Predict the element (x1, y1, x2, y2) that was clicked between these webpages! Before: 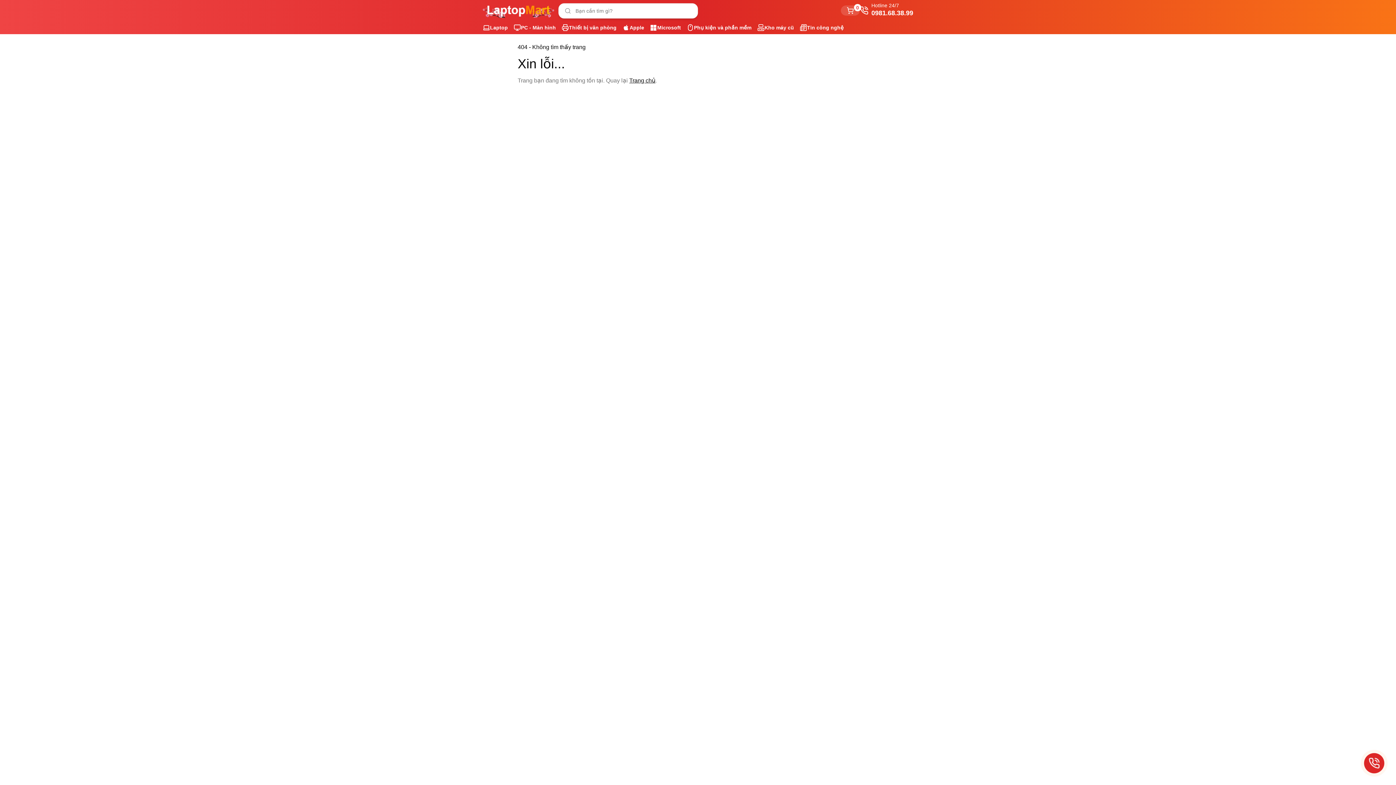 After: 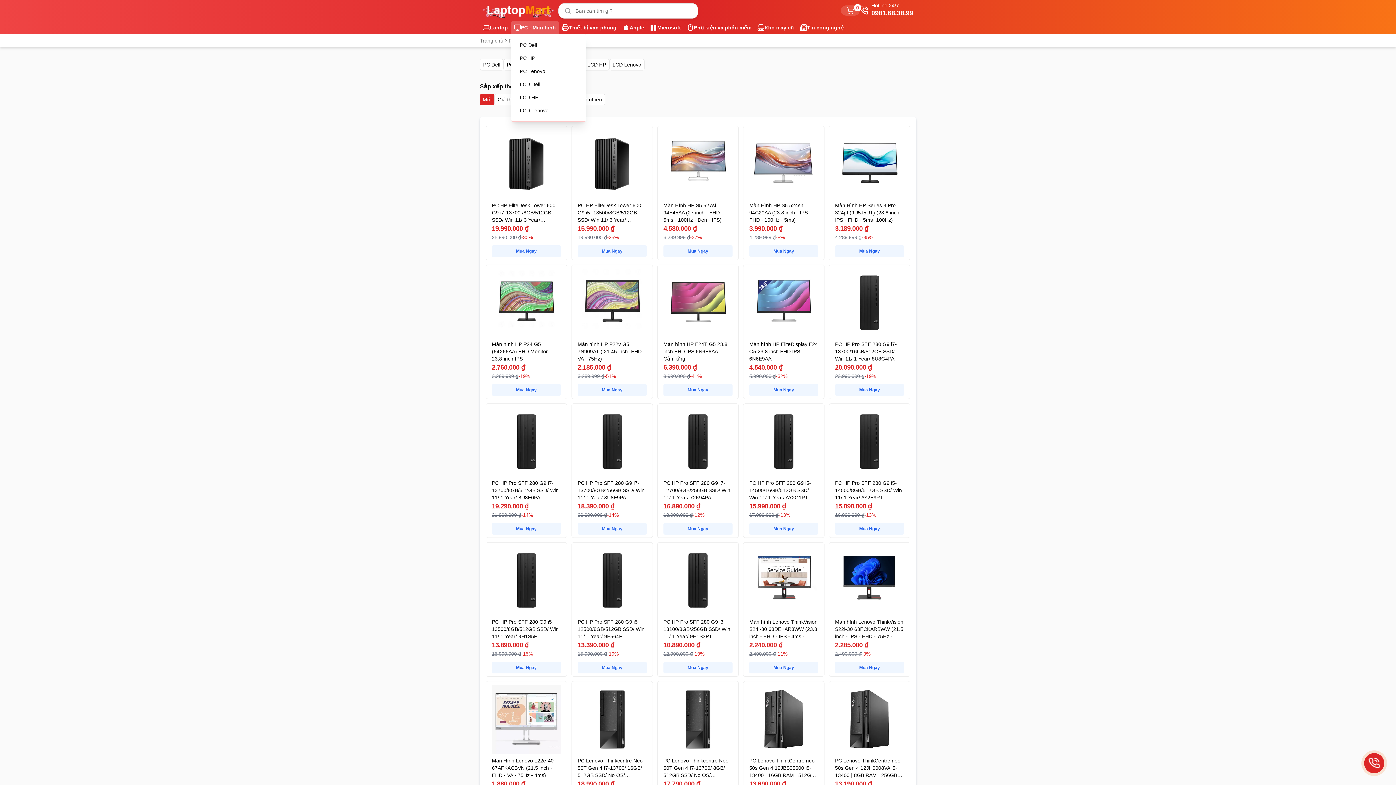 Action: label: PC - Màn hình bbox: (510, 21, 558, 34)